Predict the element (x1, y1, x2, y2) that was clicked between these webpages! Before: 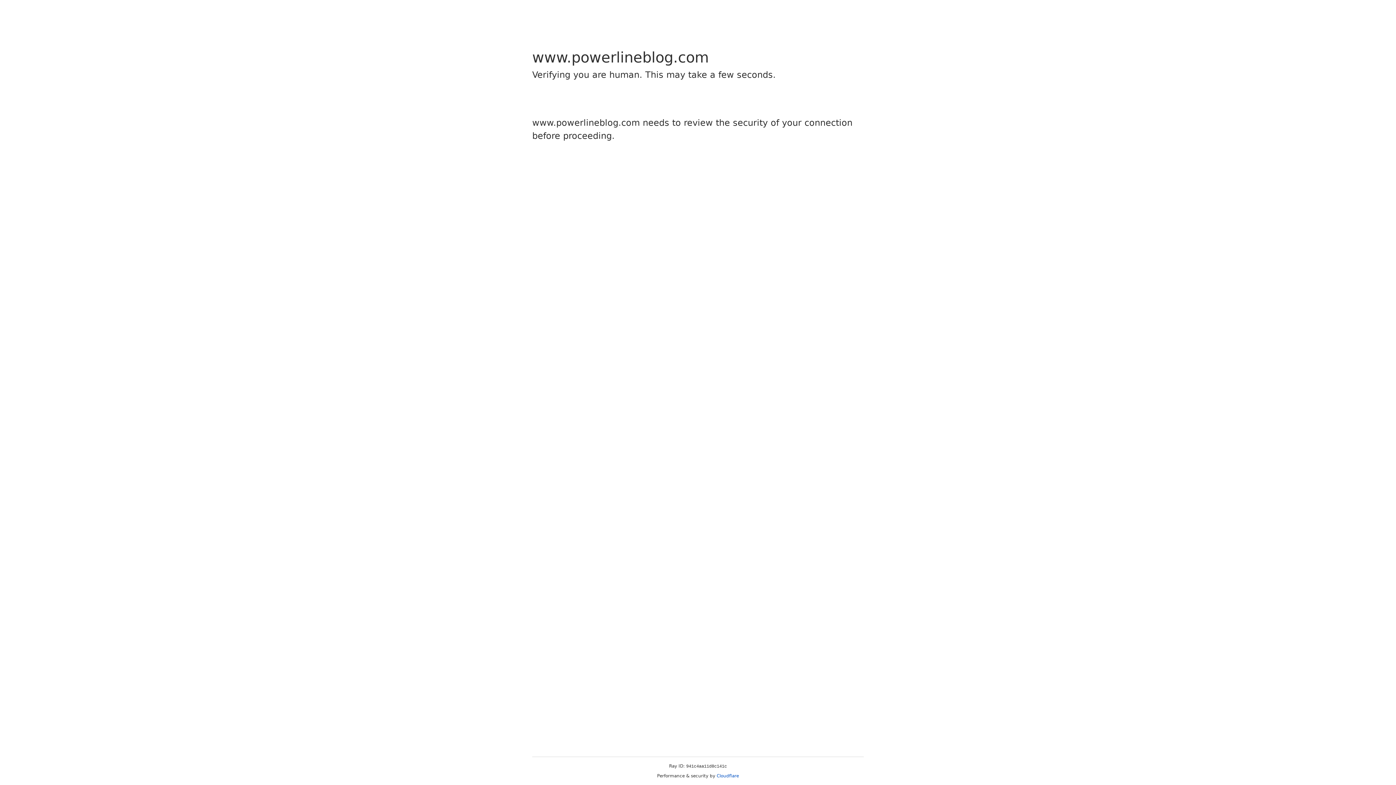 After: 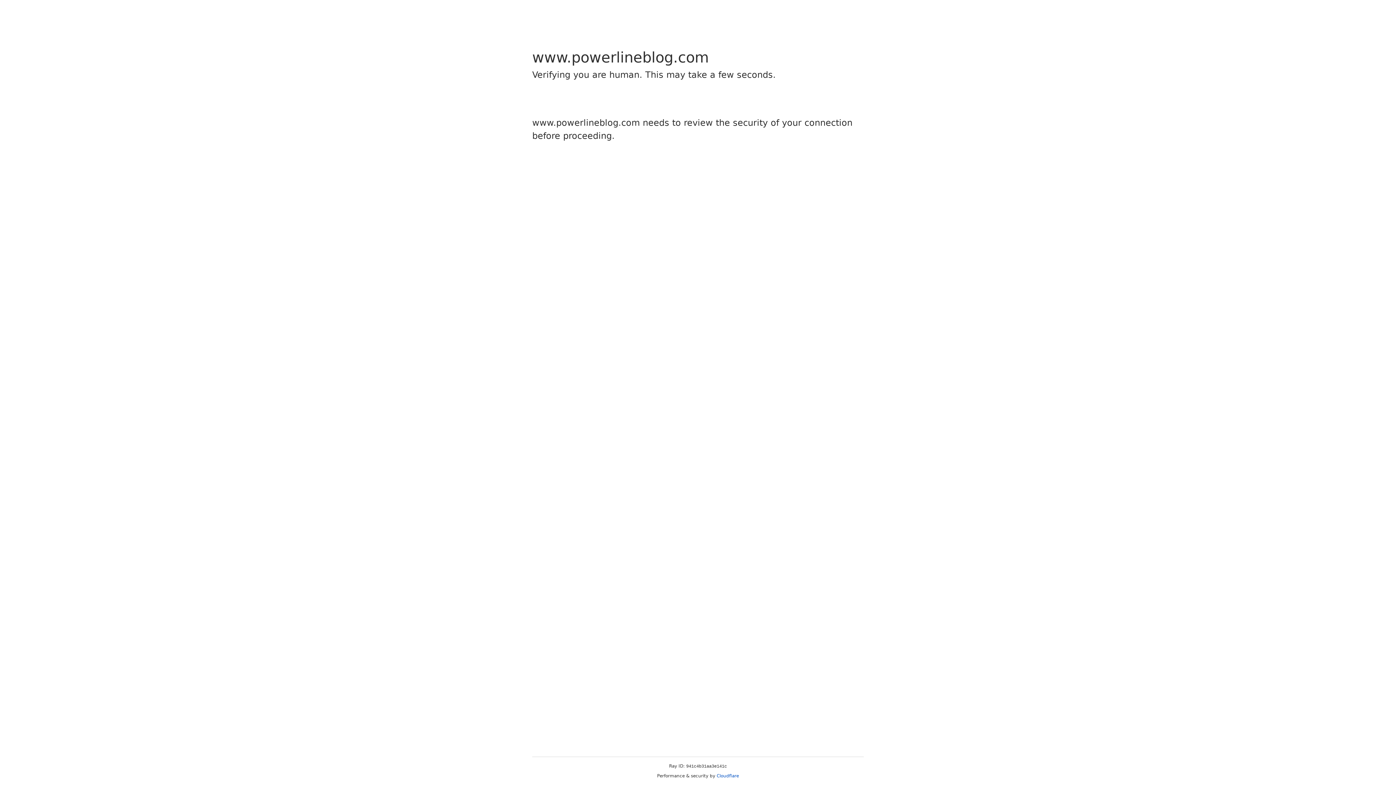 Action: bbox: (716, 773, 739, 778) label: Cloudflare